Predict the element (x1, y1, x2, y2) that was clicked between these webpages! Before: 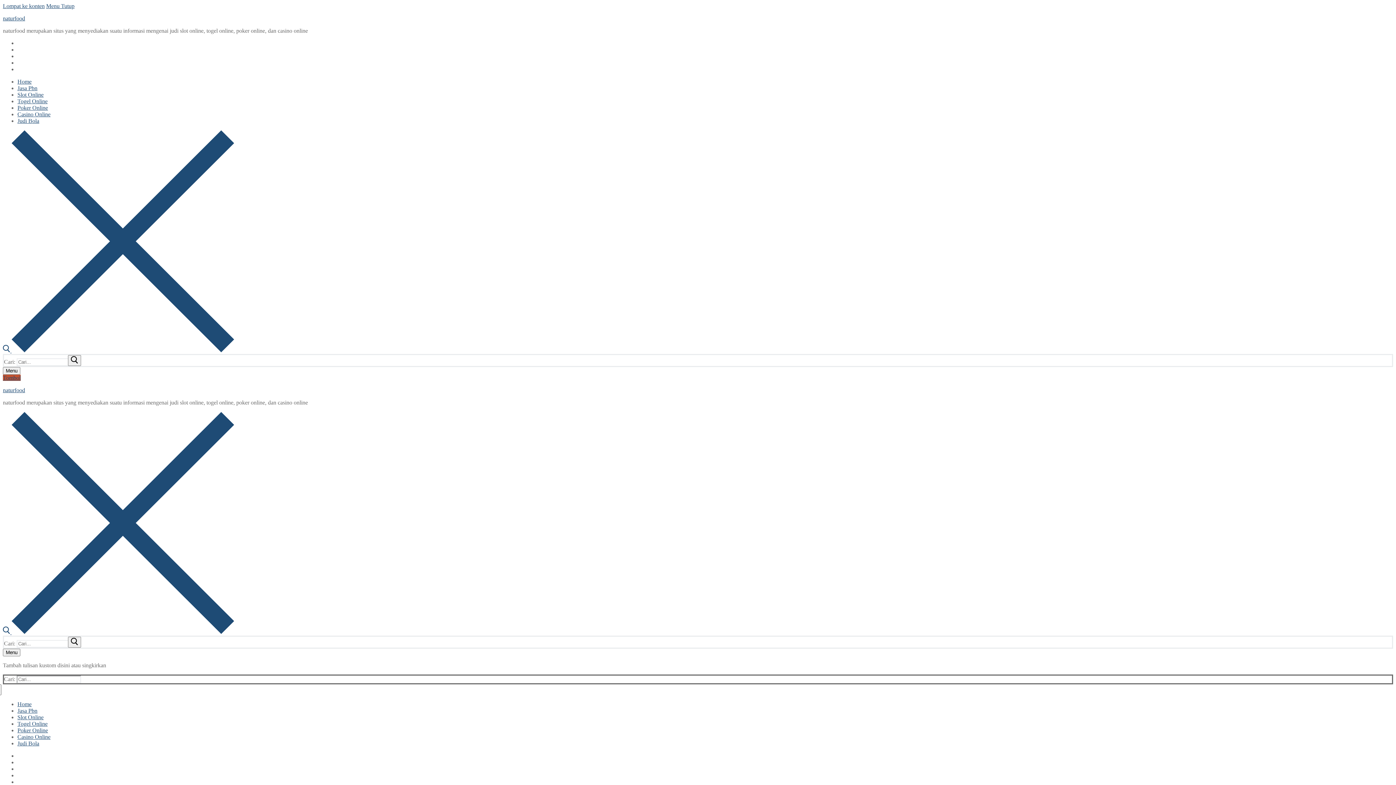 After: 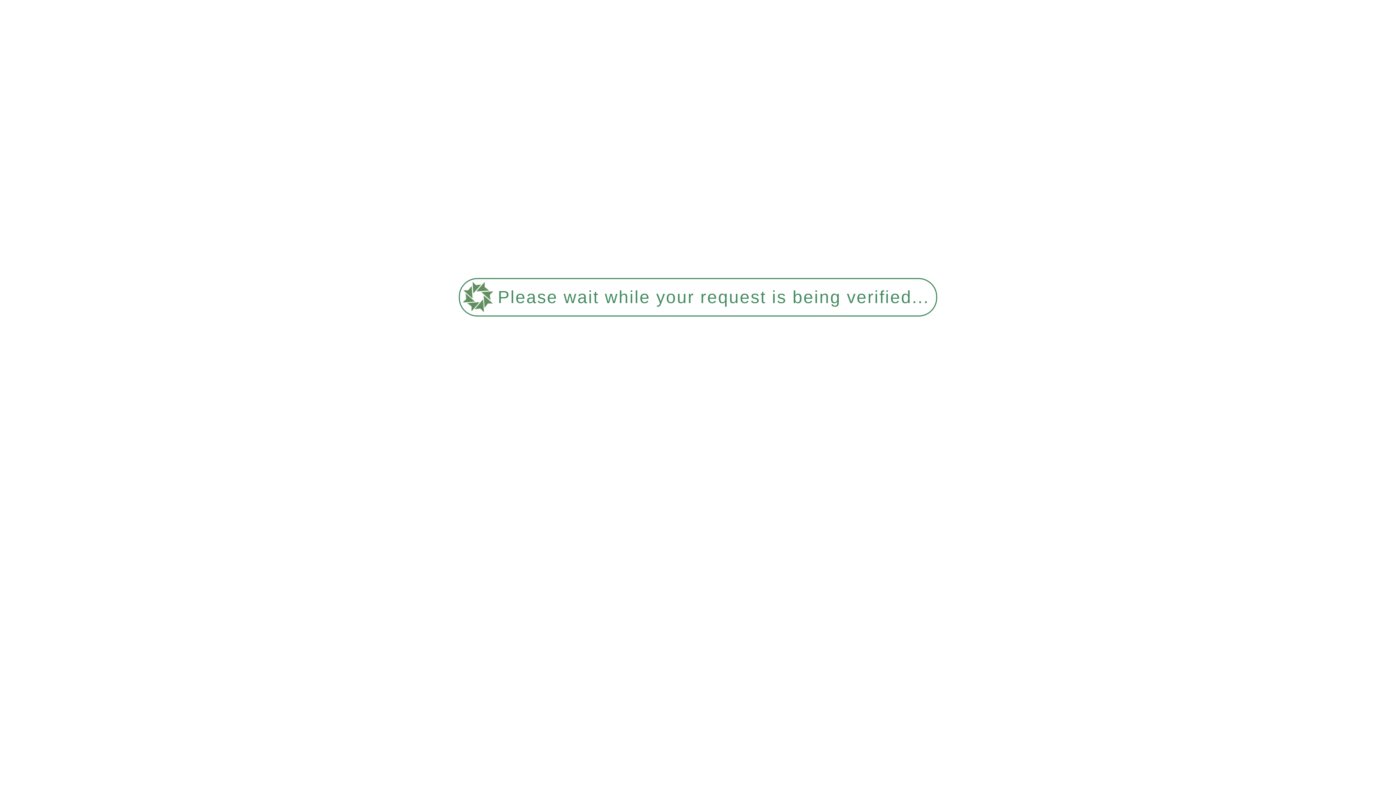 Action: label: Slot Online bbox: (17, 91, 43, 97)